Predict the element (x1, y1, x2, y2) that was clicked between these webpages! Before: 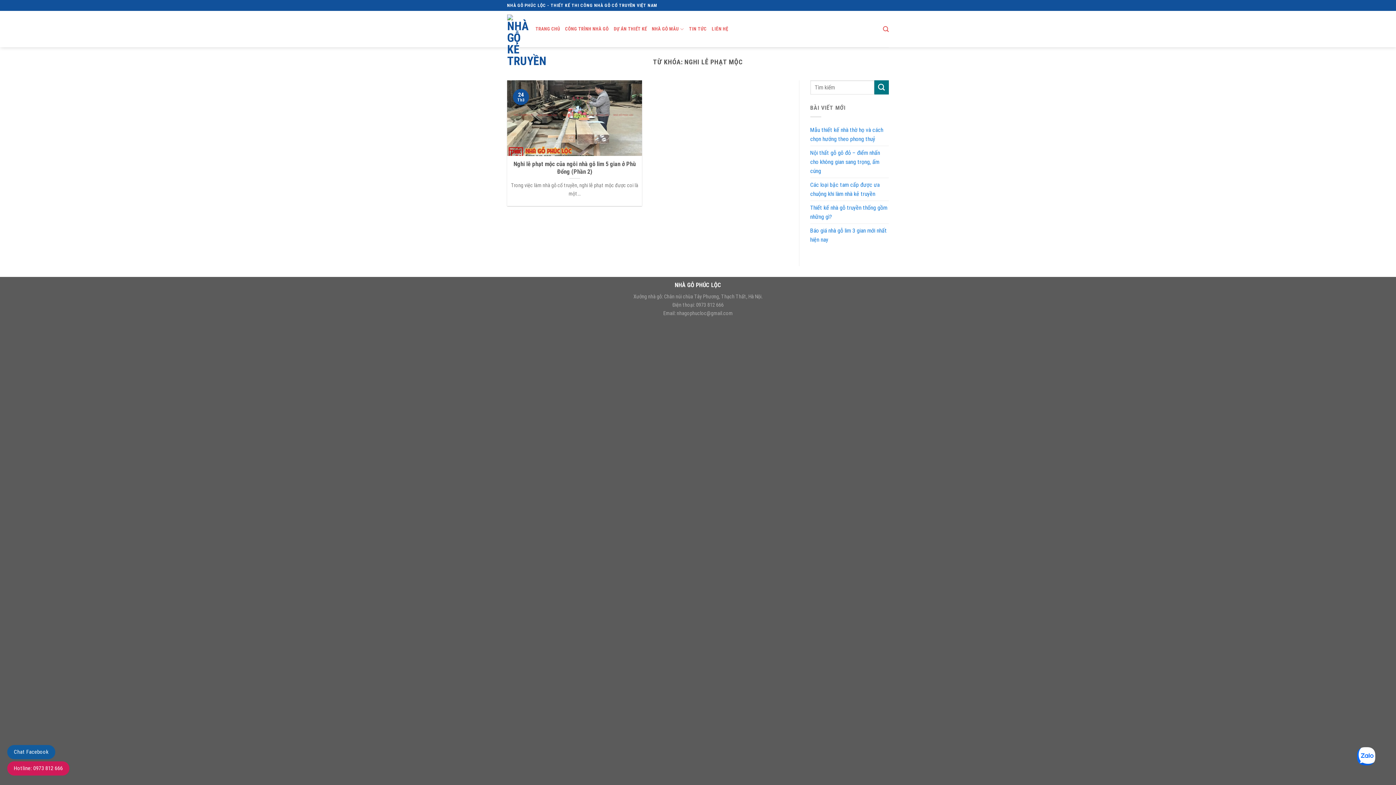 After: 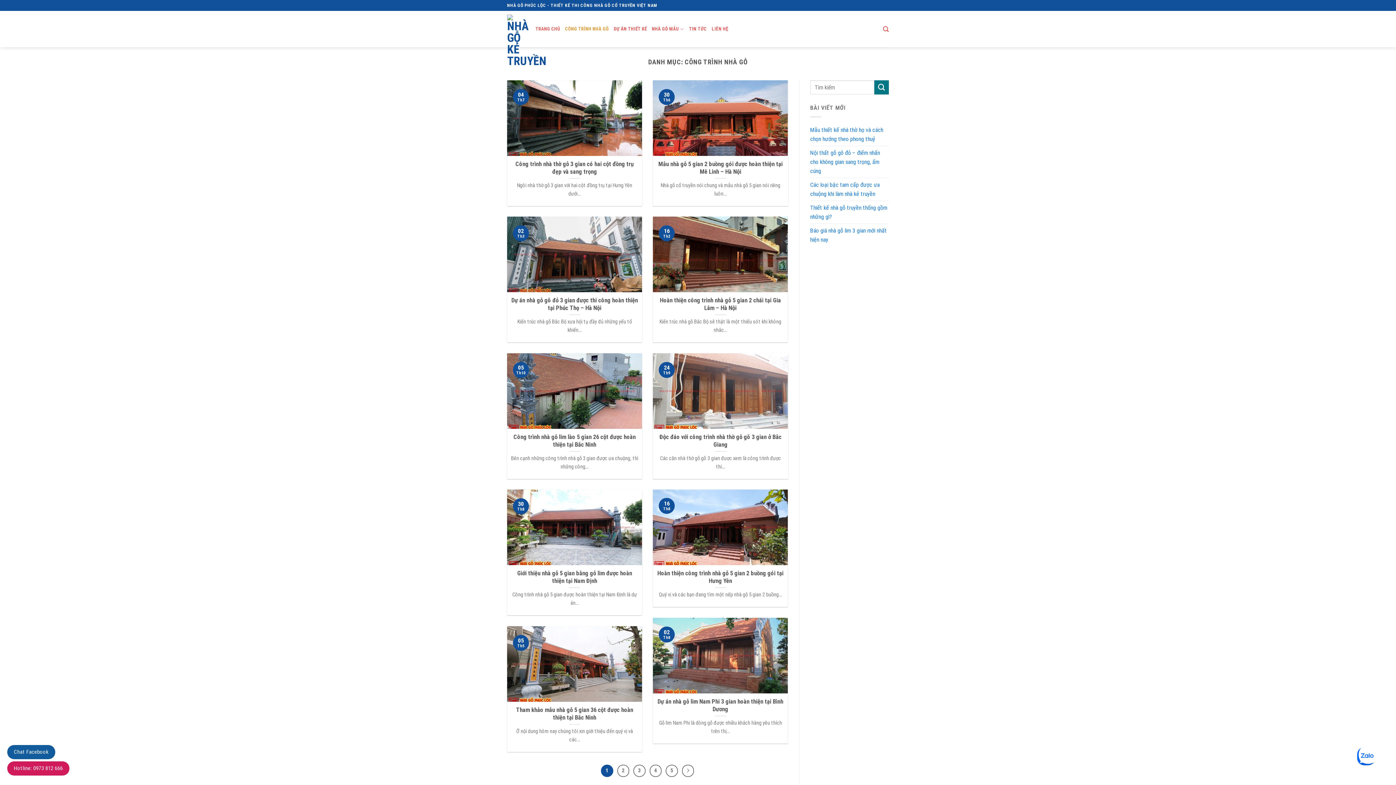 Action: bbox: (565, 22, 608, 35) label: CÔNG TRÌNH NHÀ GỖ